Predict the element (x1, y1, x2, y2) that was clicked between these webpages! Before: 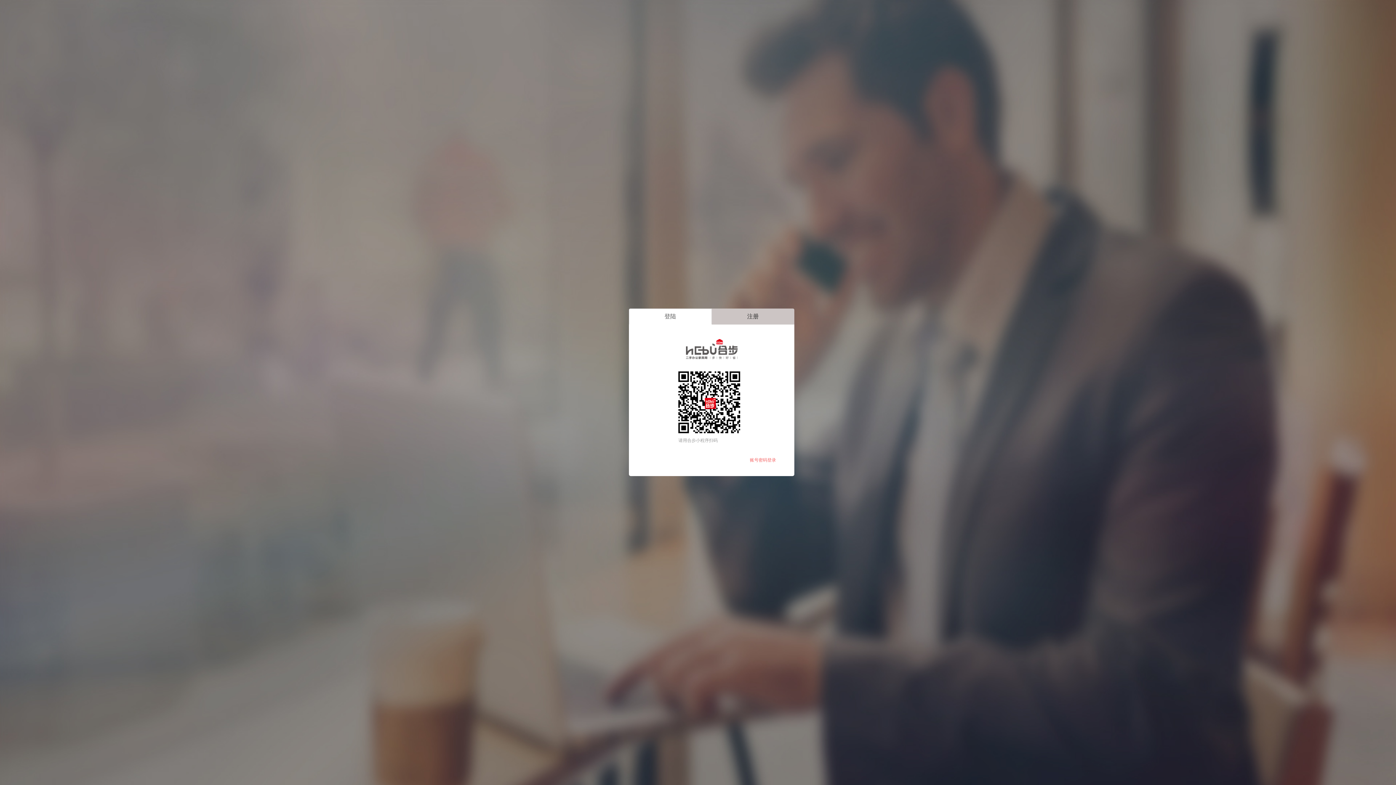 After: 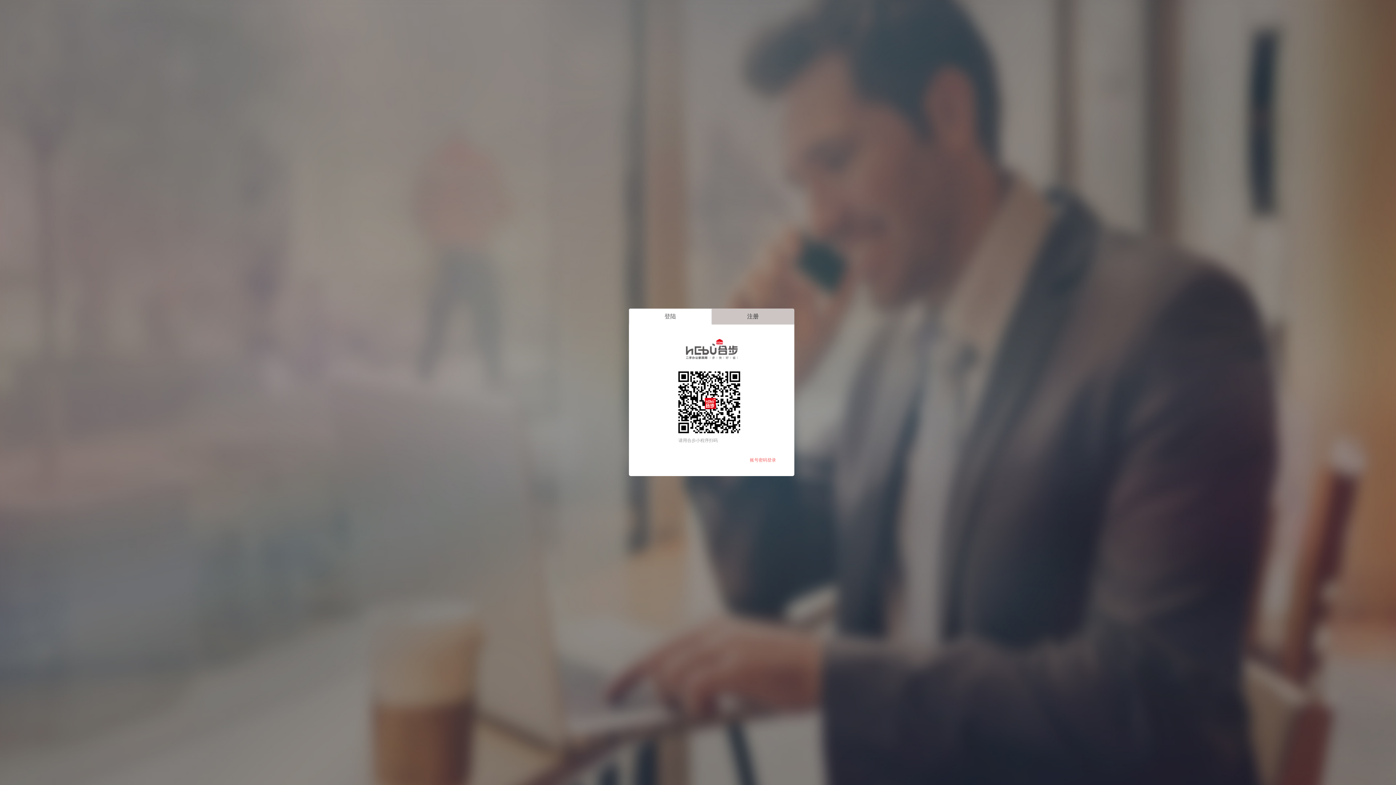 Action: bbox: (634, 339, 789, 360)